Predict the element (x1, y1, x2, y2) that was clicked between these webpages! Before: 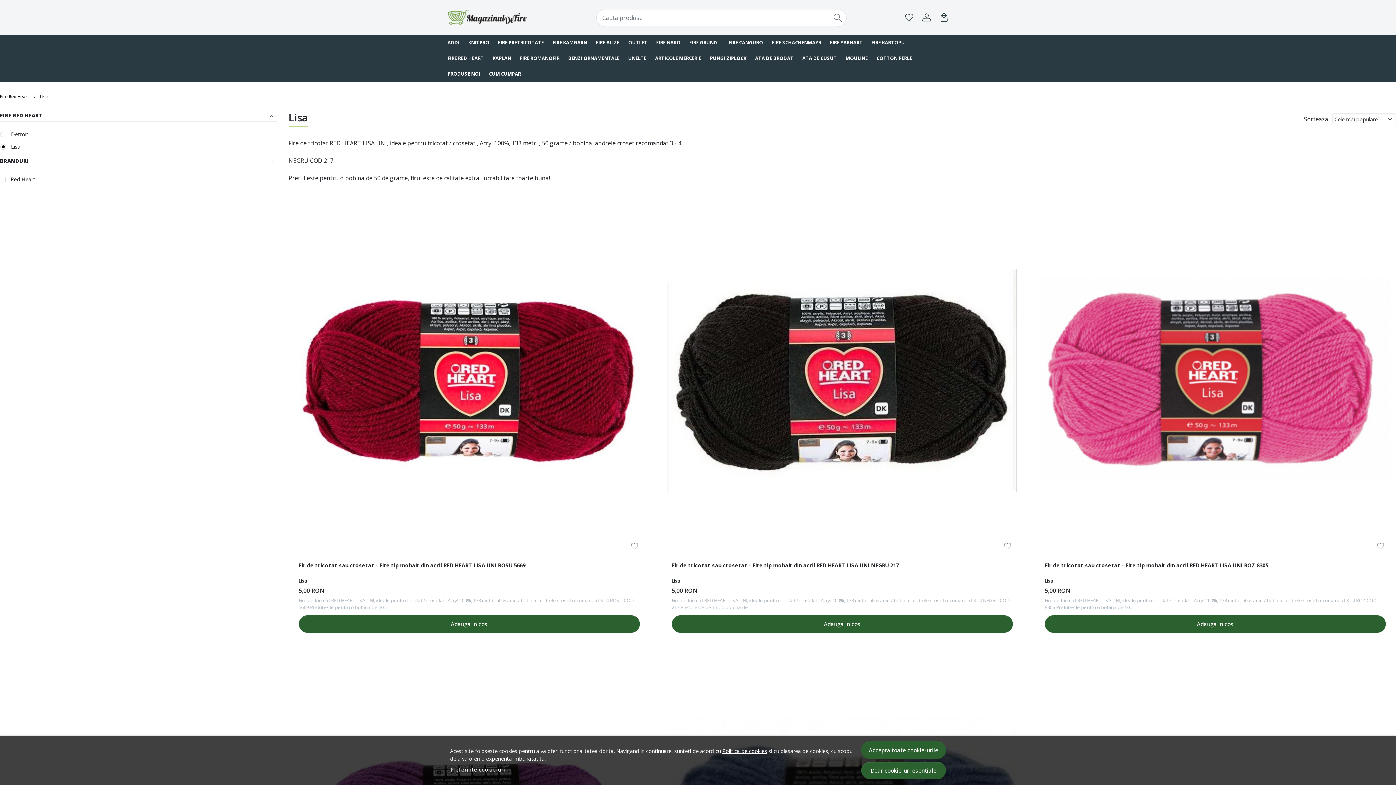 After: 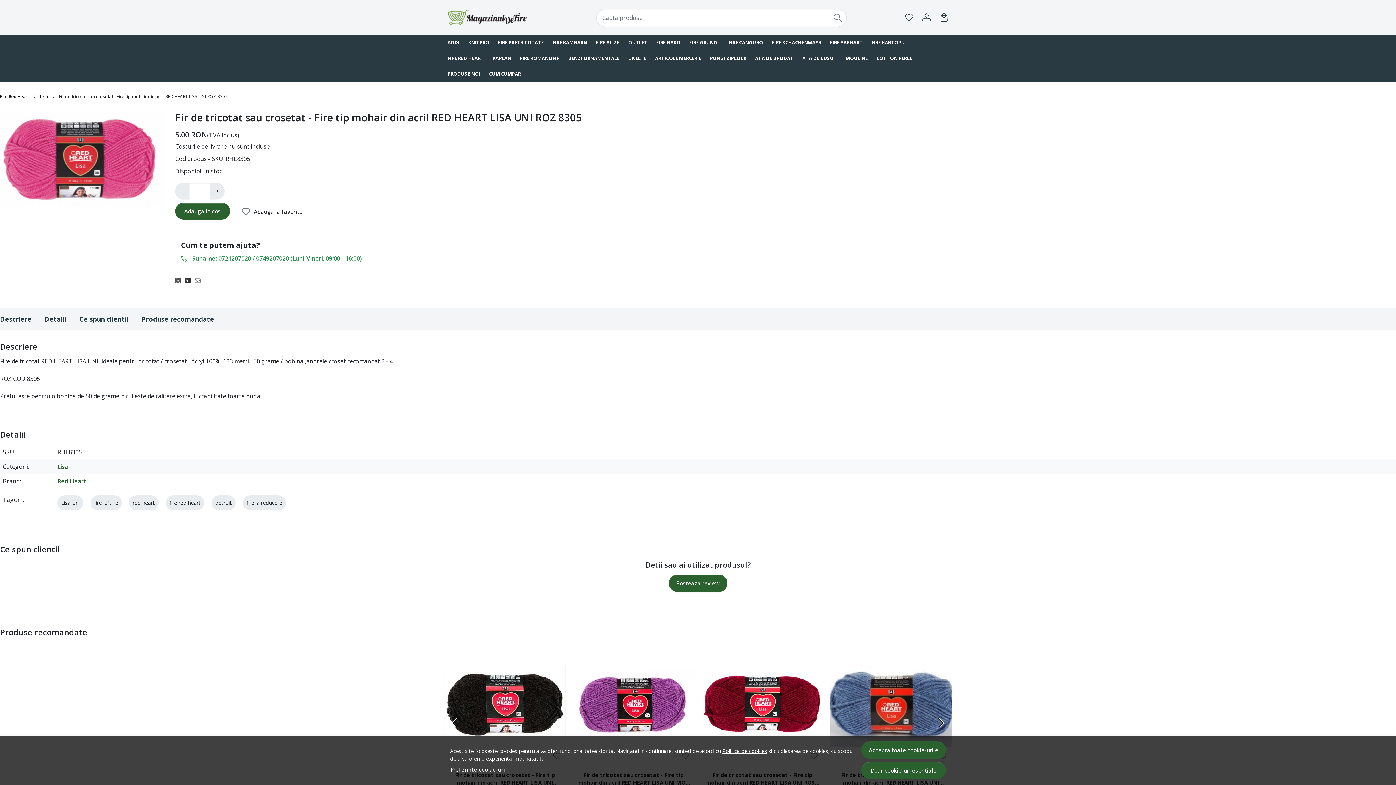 Action: bbox: (1040, 206, 1390, 555)